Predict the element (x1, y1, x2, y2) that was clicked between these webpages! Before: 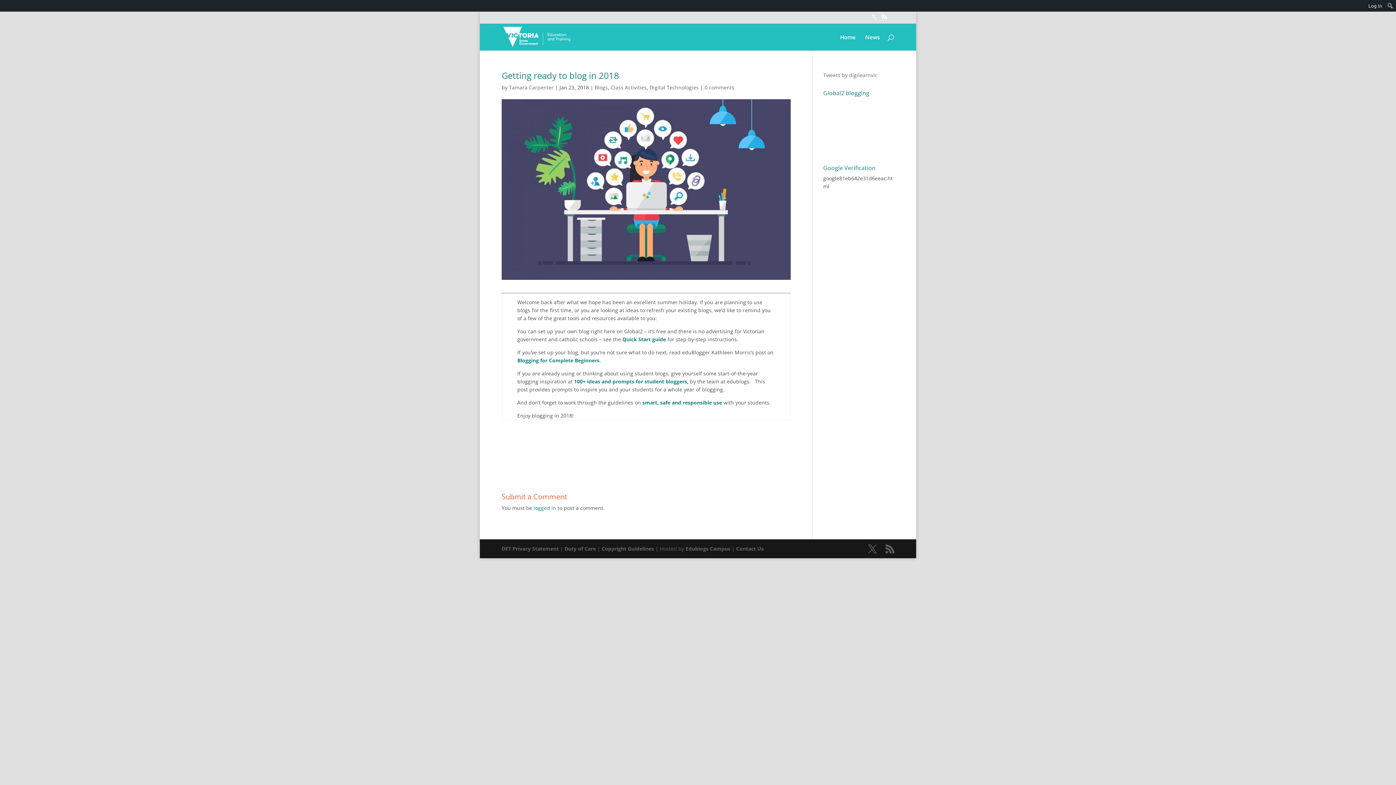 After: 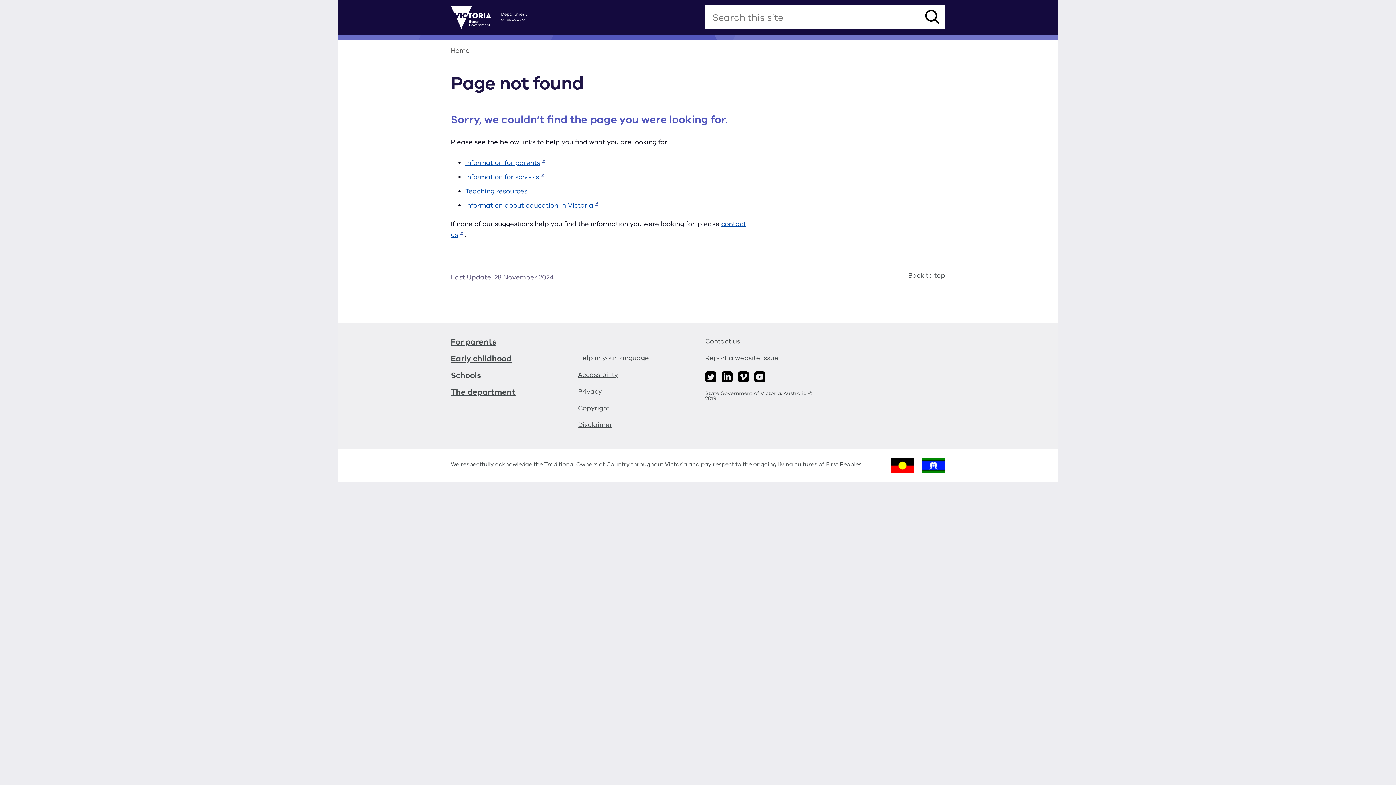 Action: label: Duty of Care bbox: (564, 545, 596, 552)